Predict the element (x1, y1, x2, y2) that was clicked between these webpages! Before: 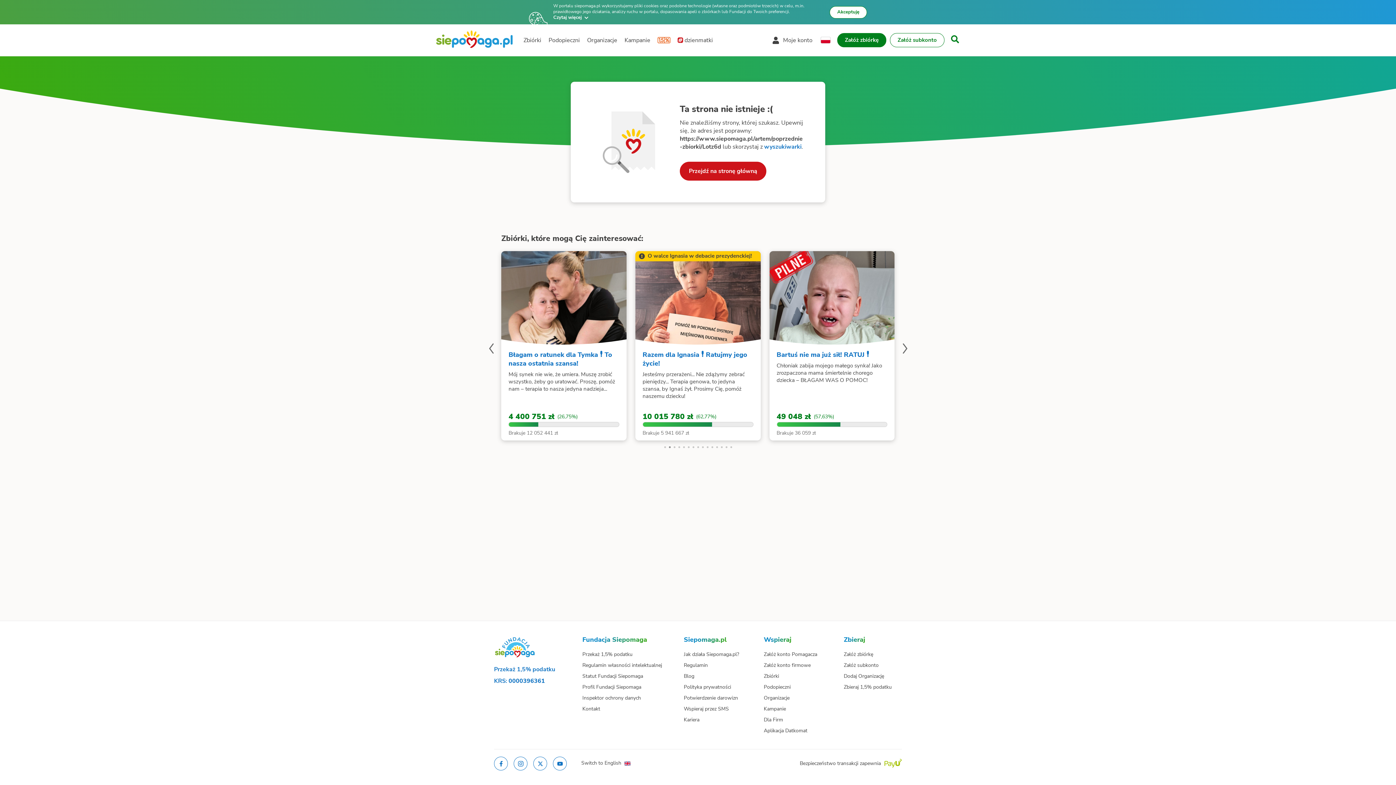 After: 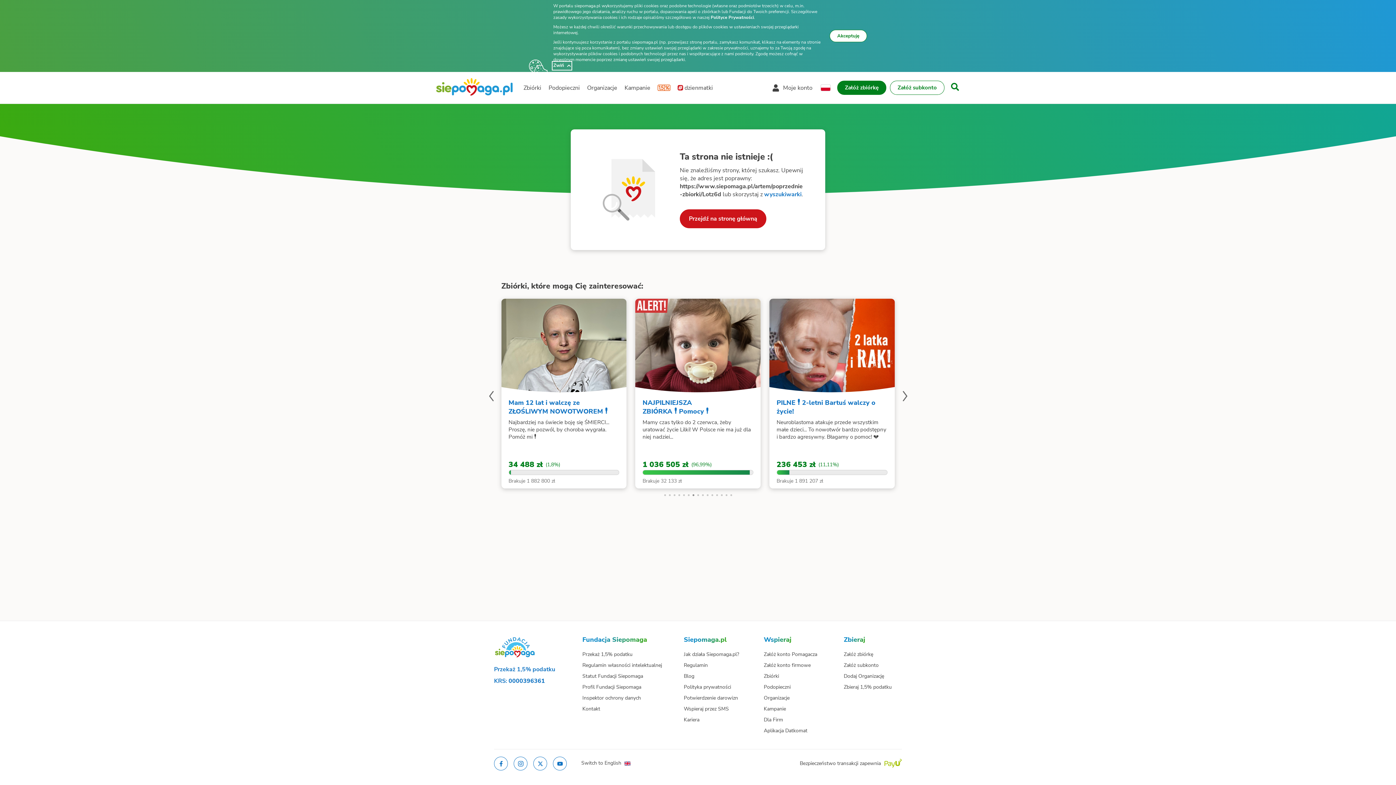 Action: label: Czytaj więcej bbox: (553, 14, 588, 21)